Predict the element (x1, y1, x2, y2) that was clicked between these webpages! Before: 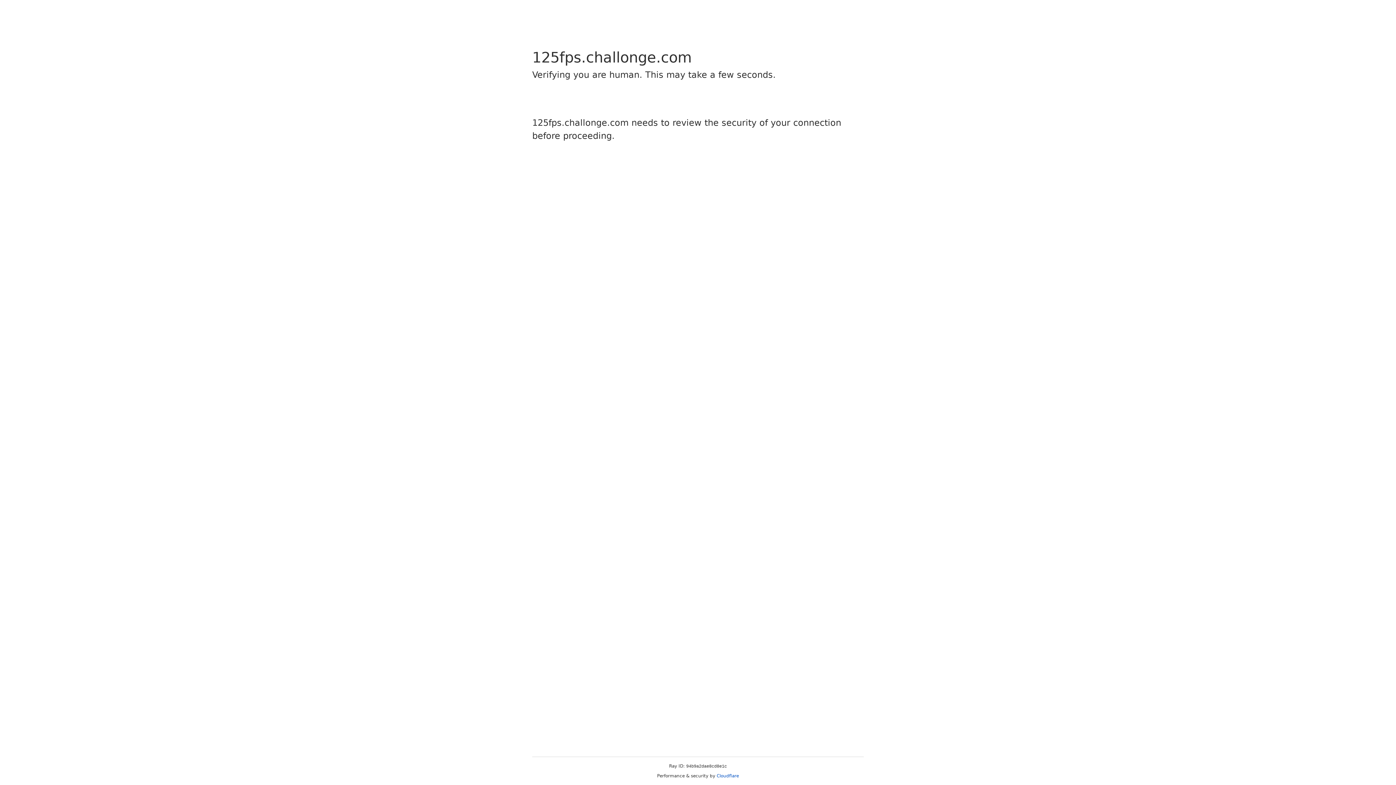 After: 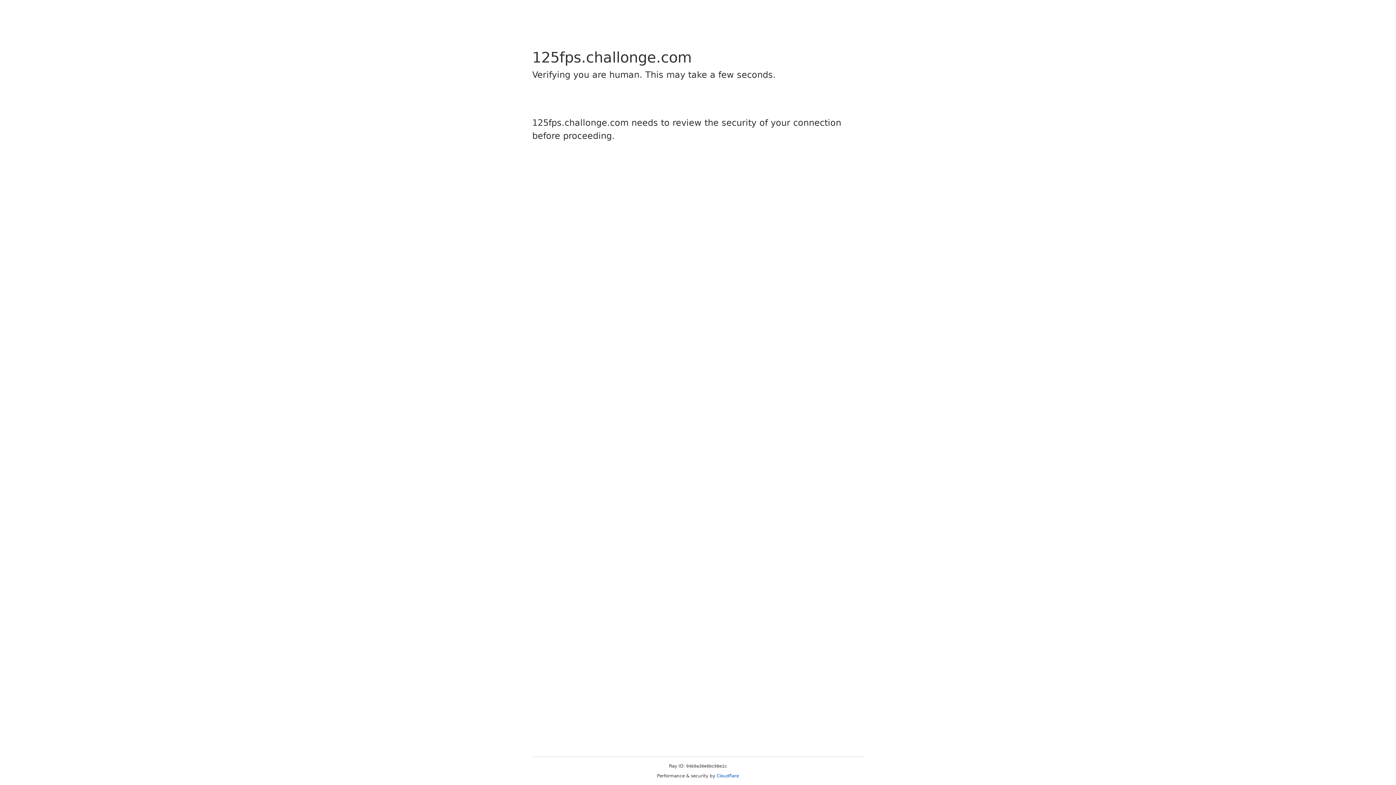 Action: bbox: (716, 773, 739, 778) label: Cloudflare